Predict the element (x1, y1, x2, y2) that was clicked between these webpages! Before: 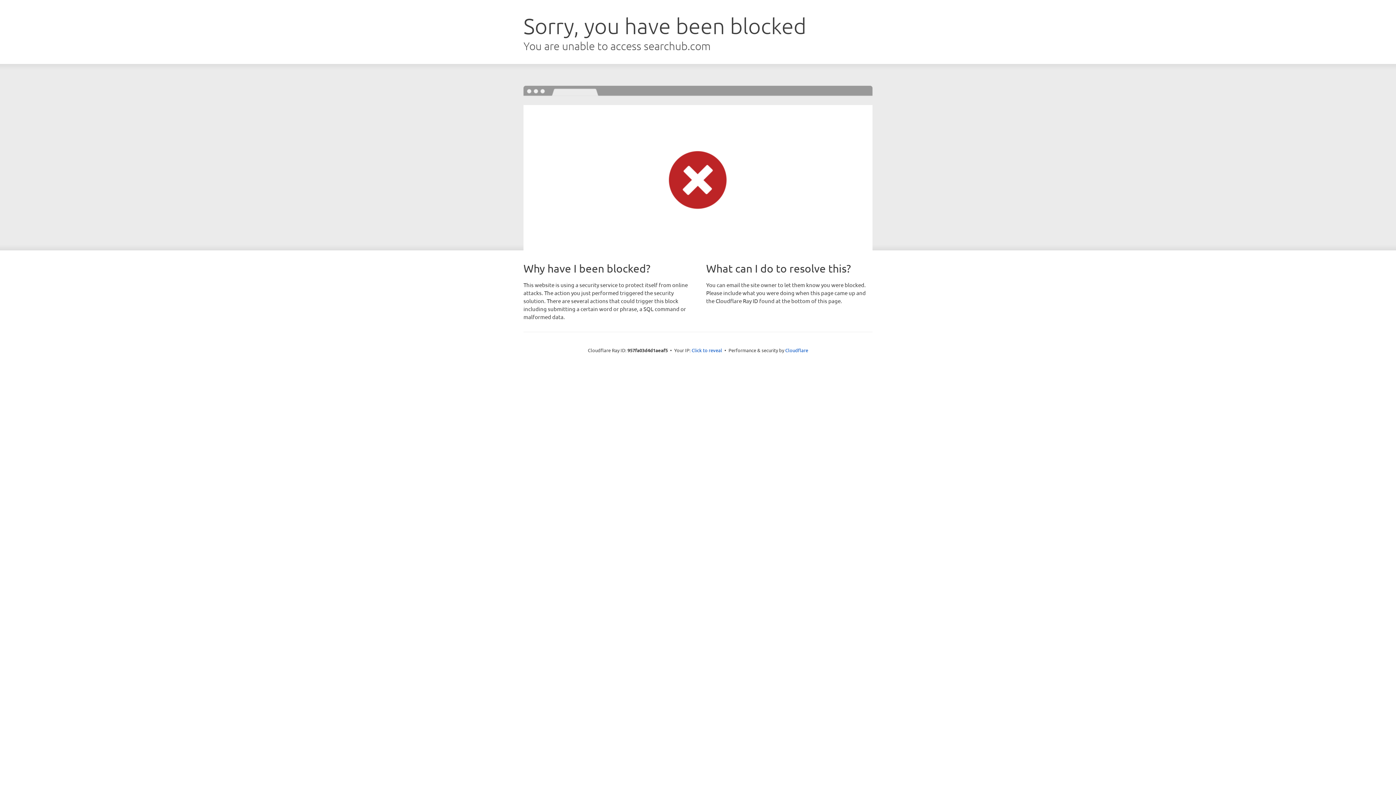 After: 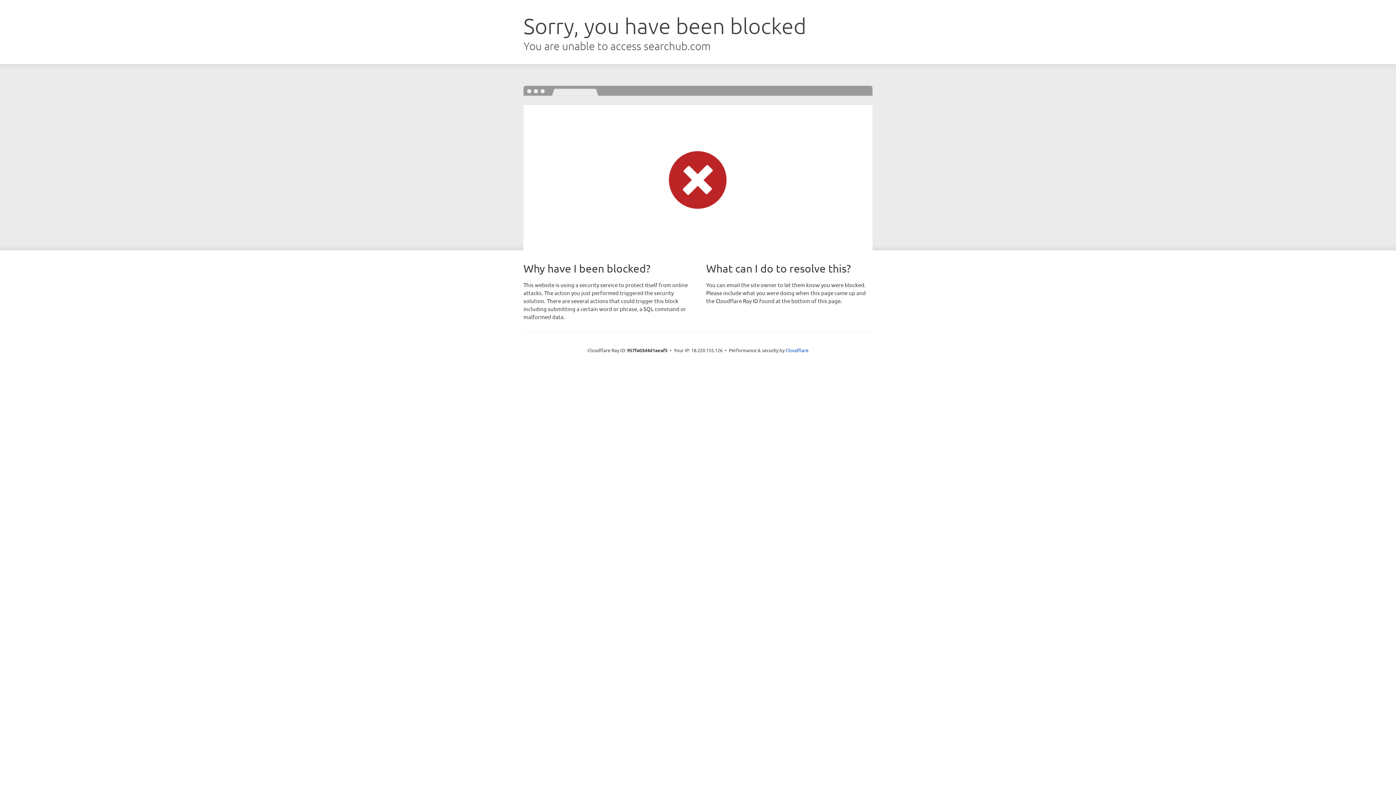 Action: label: Click to reveal bbox: (691, 346, 722, 353)